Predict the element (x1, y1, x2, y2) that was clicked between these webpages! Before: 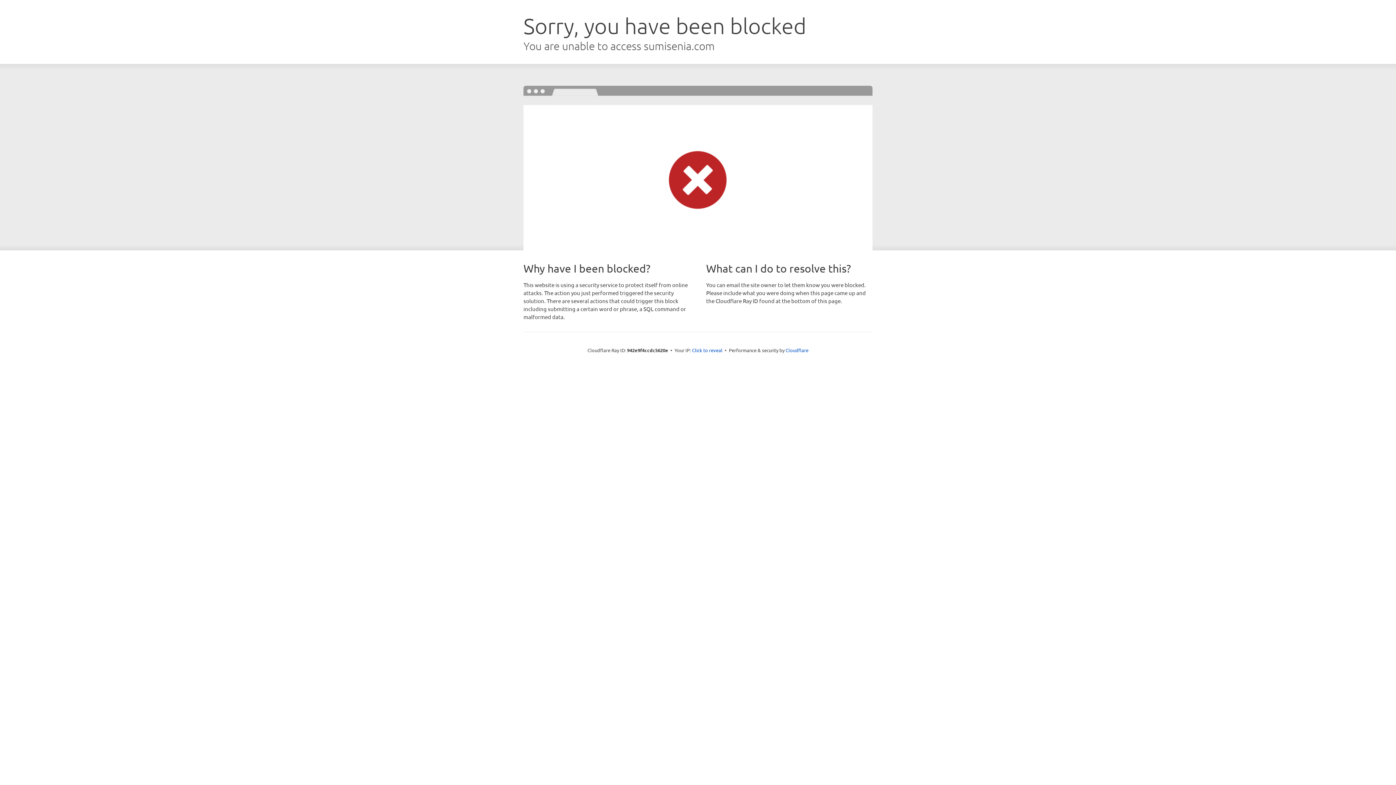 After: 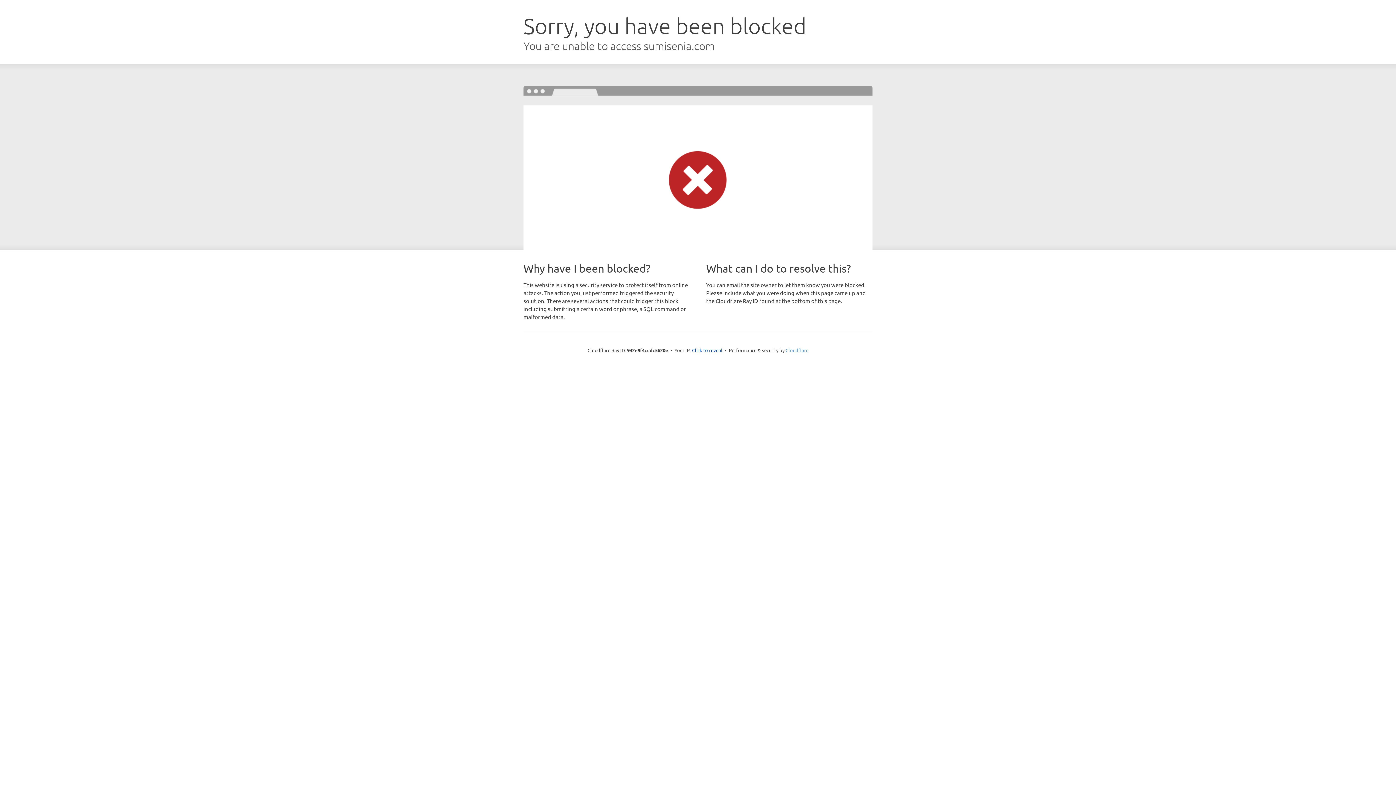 Action: label: Cloudflare bbox: (785, 347, 808, 353)